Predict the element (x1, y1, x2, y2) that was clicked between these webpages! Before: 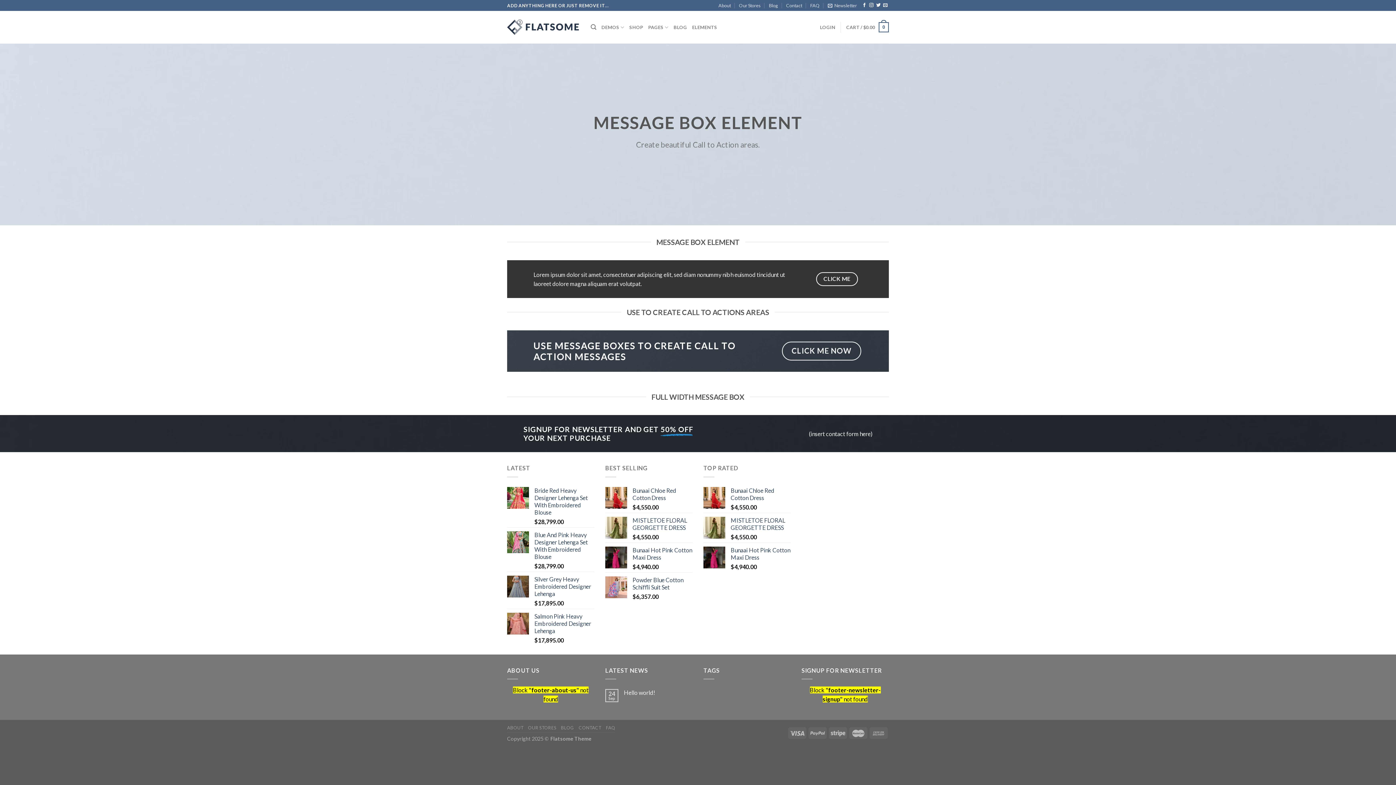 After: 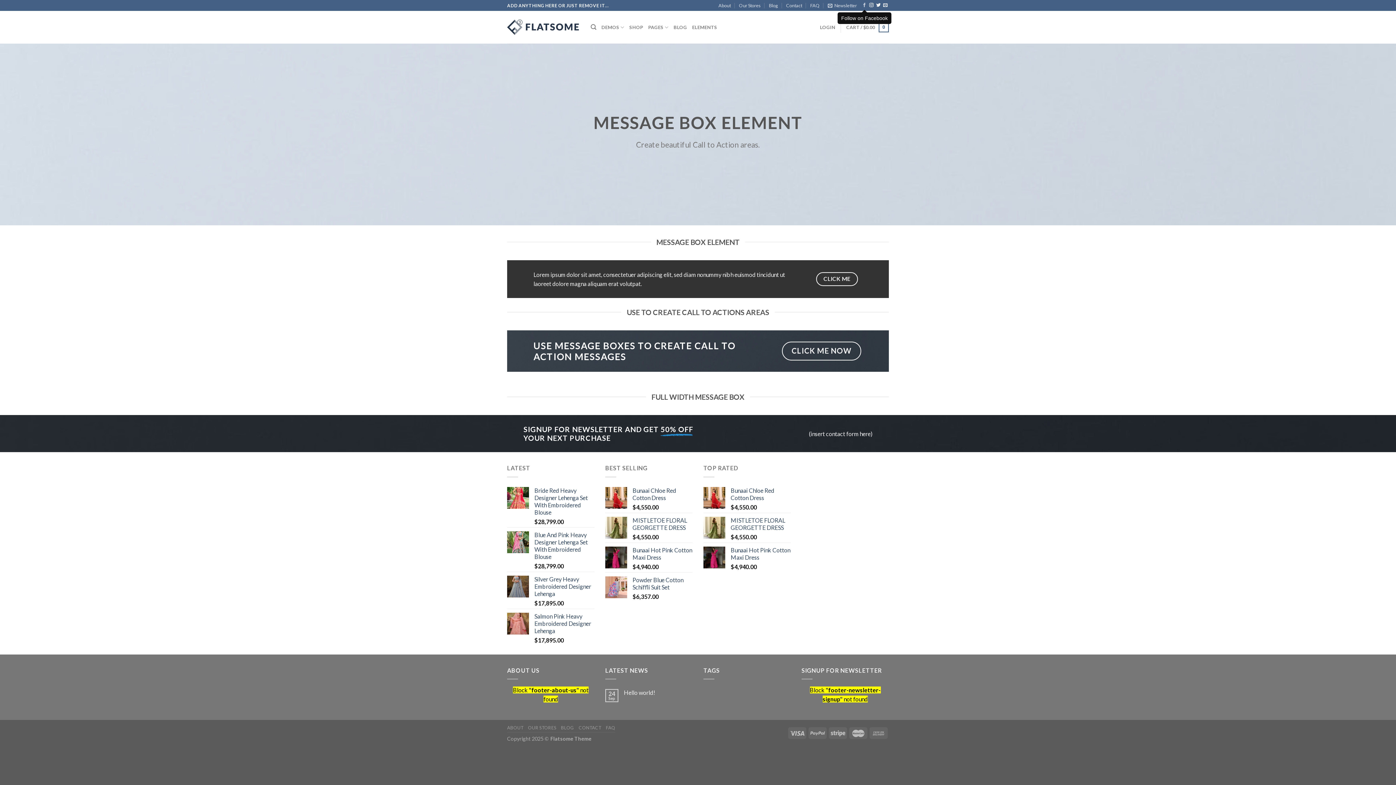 Action: label: Follow on Facebook bbox: (862, 3, 866, 8)